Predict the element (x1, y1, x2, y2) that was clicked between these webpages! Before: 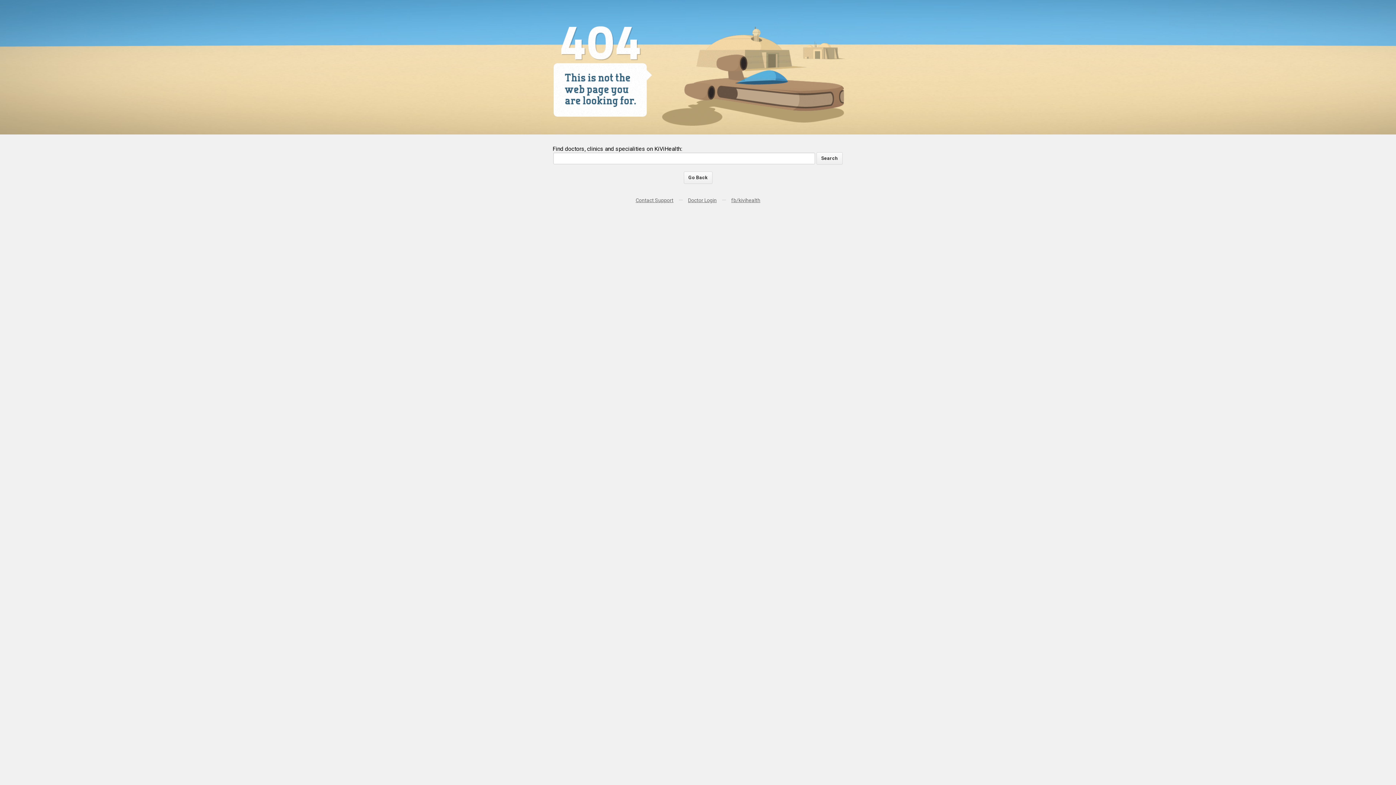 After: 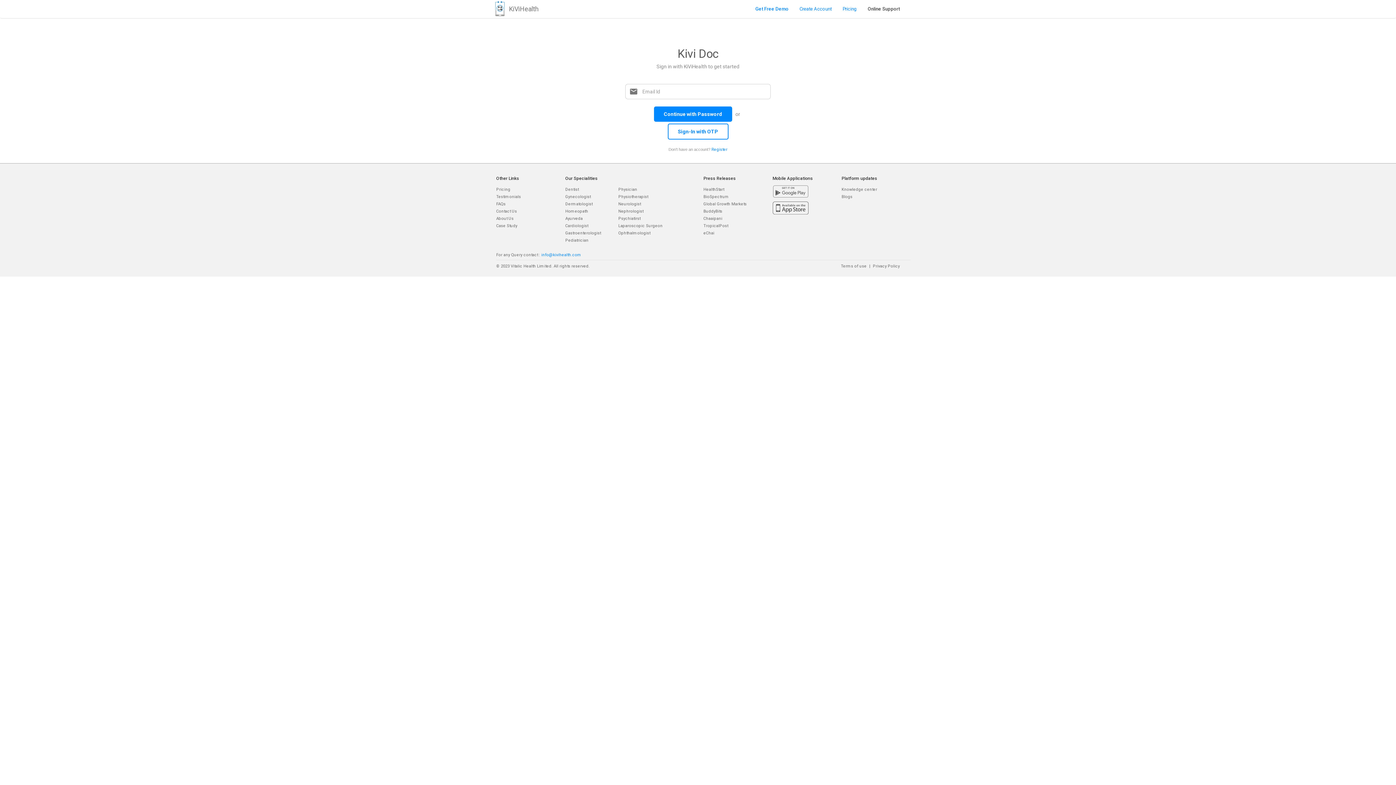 Action: bbox: (688, 197, 716, 203) label: Doctor Login